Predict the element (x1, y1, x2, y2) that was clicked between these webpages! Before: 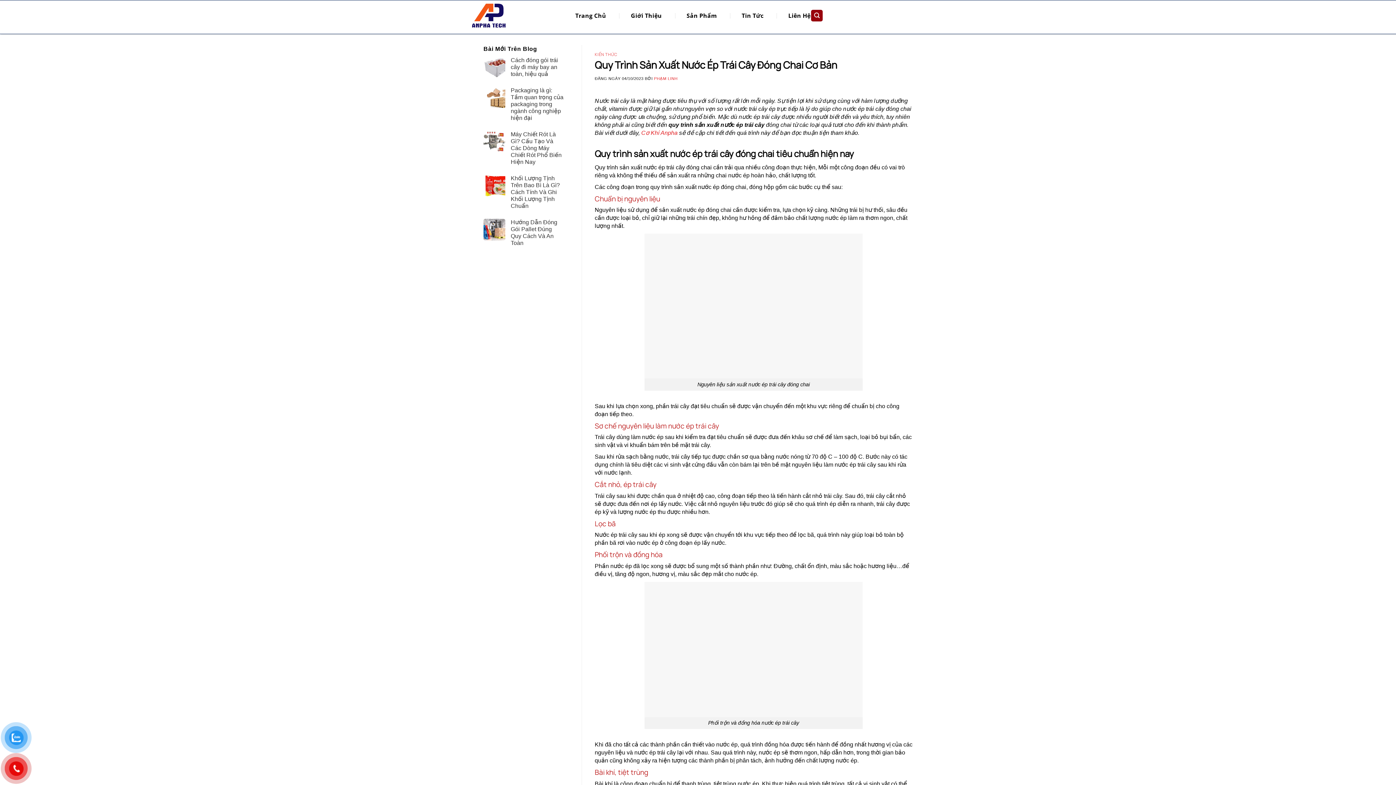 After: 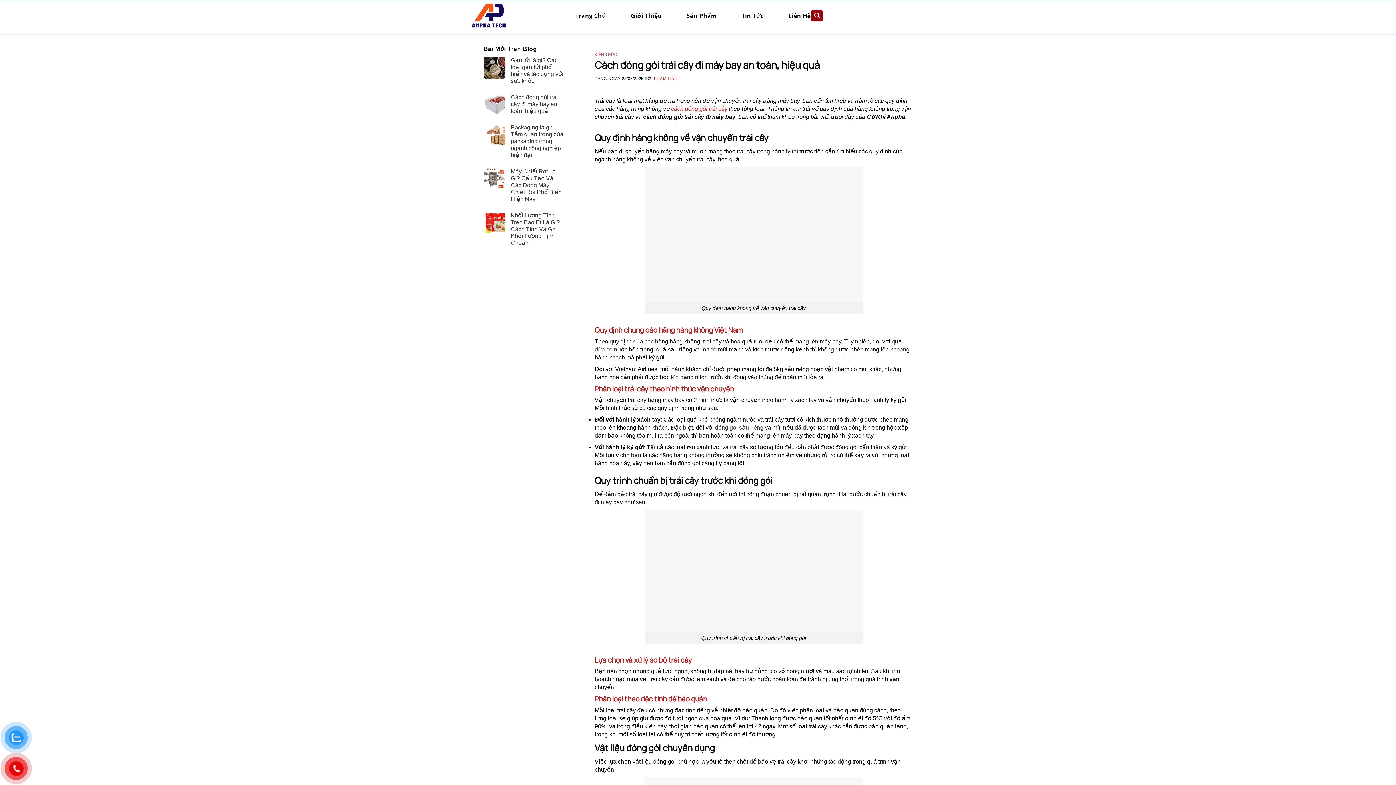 Action: label: Cách đóng gói trái cây đi máy bay an toàn, hiệu quả bbox: (510, 56, 563, 77)